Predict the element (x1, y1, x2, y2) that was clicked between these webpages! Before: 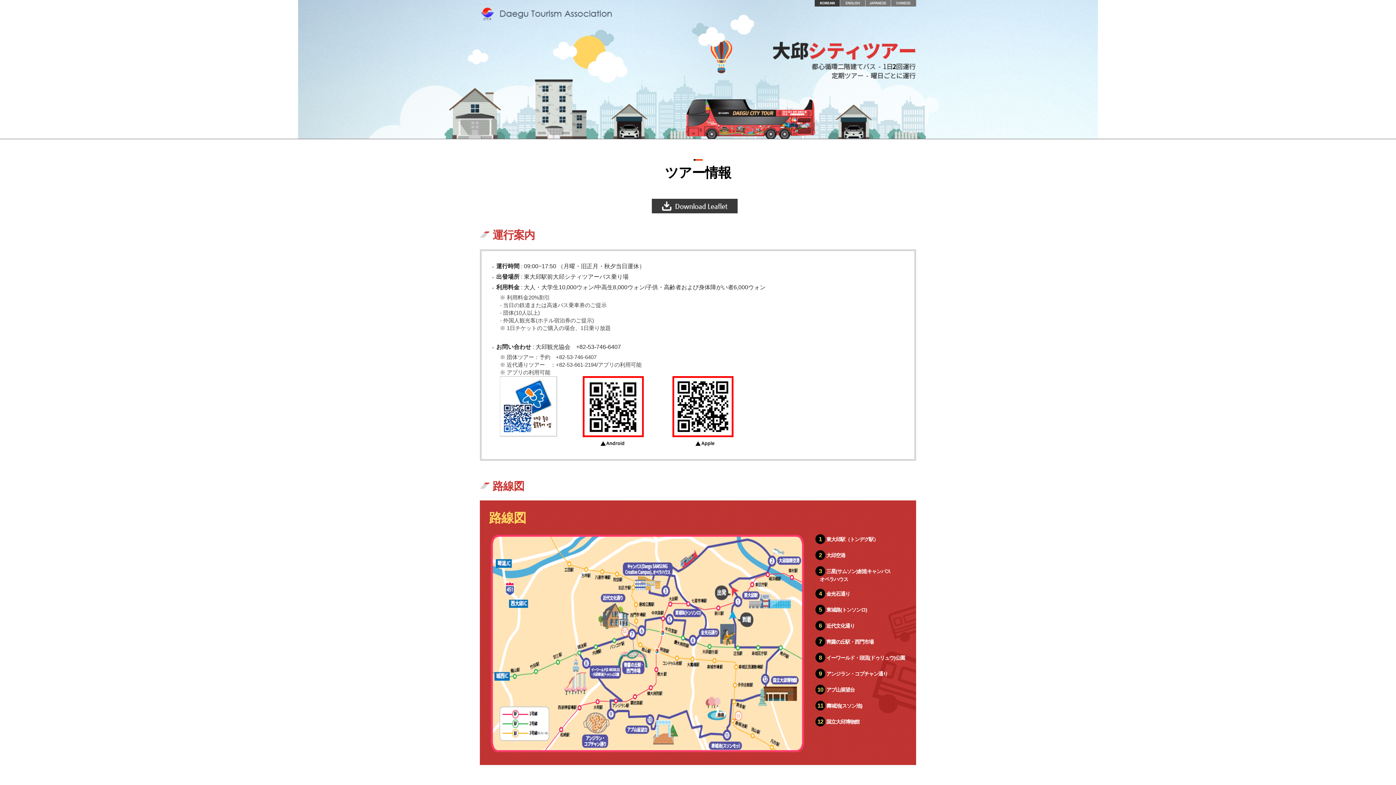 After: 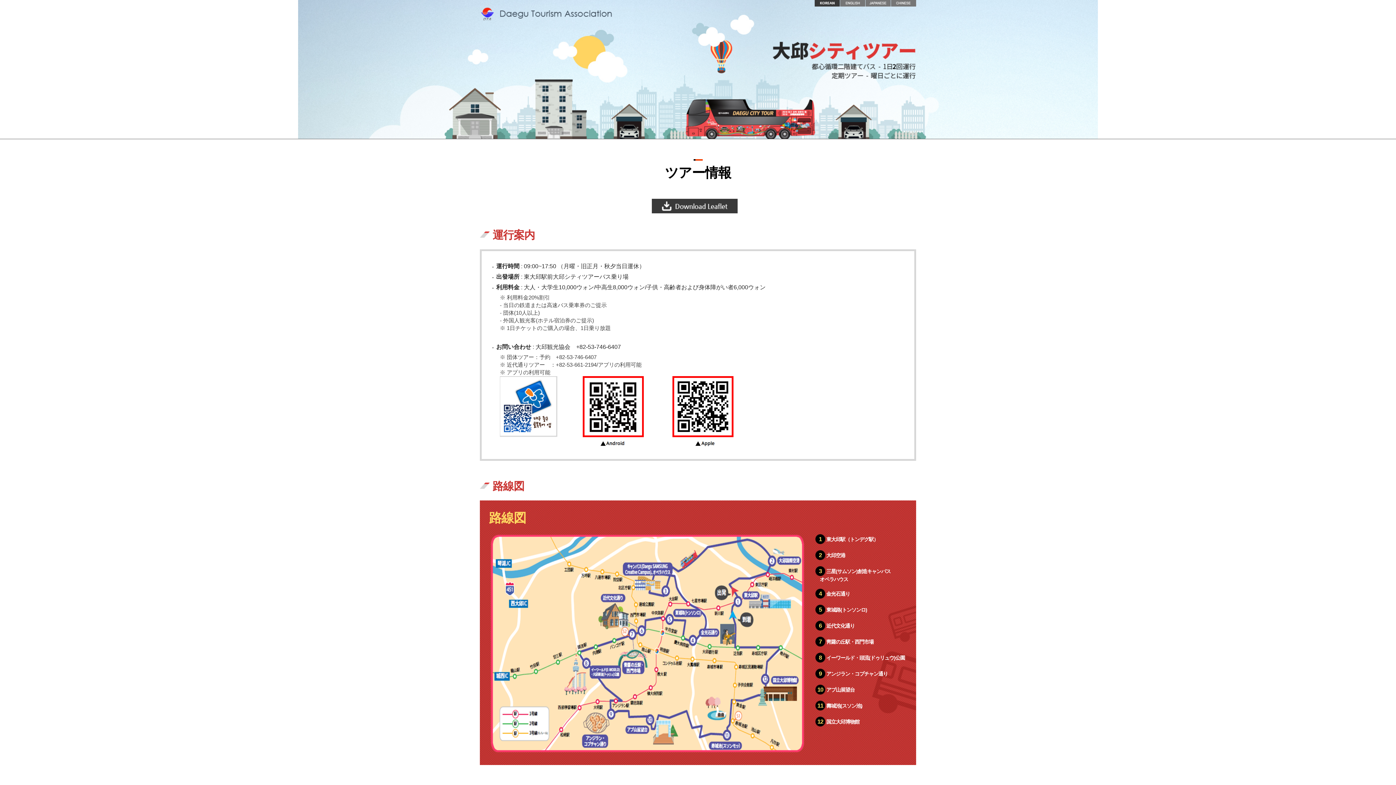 Action: label: 9 アンジラン・コプチャン通り bbox: (815, 671, 888, 677)